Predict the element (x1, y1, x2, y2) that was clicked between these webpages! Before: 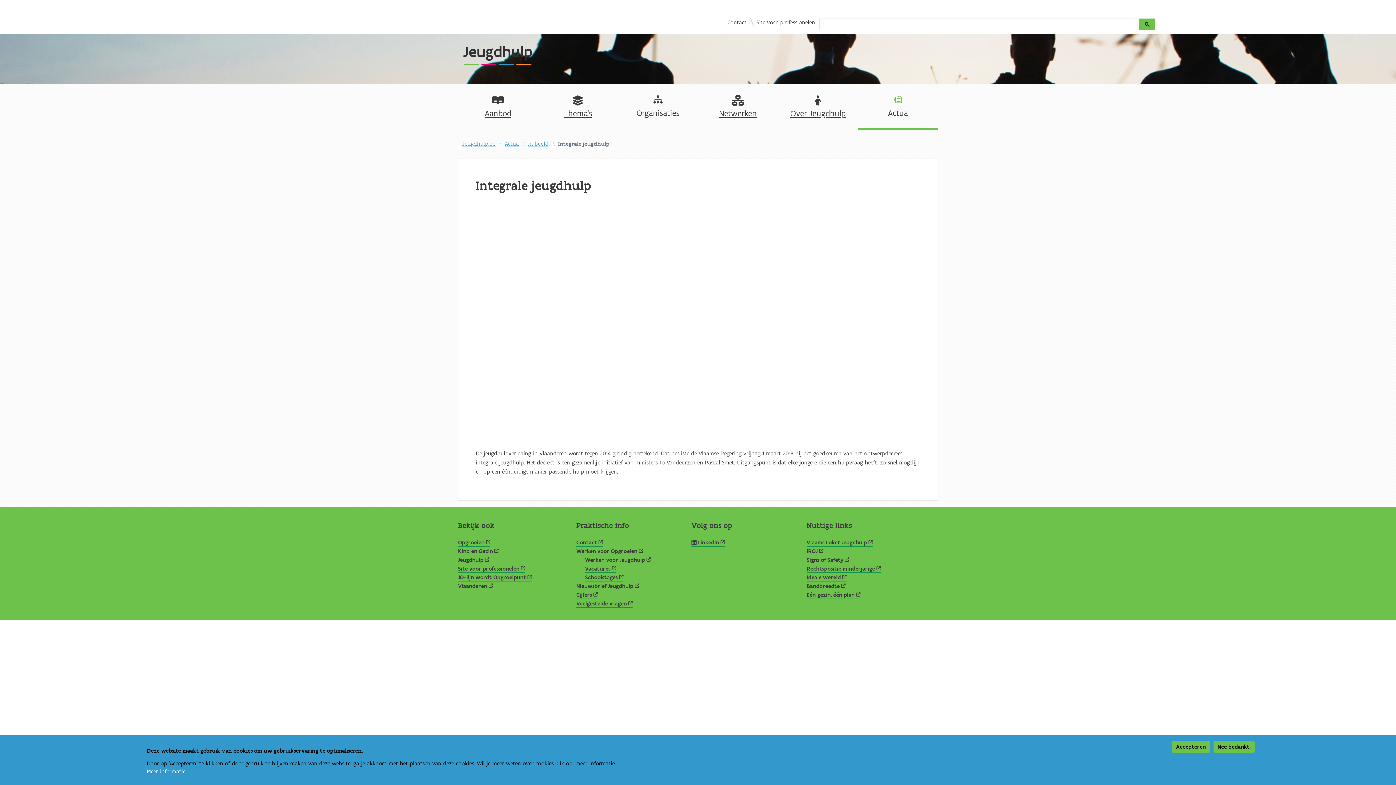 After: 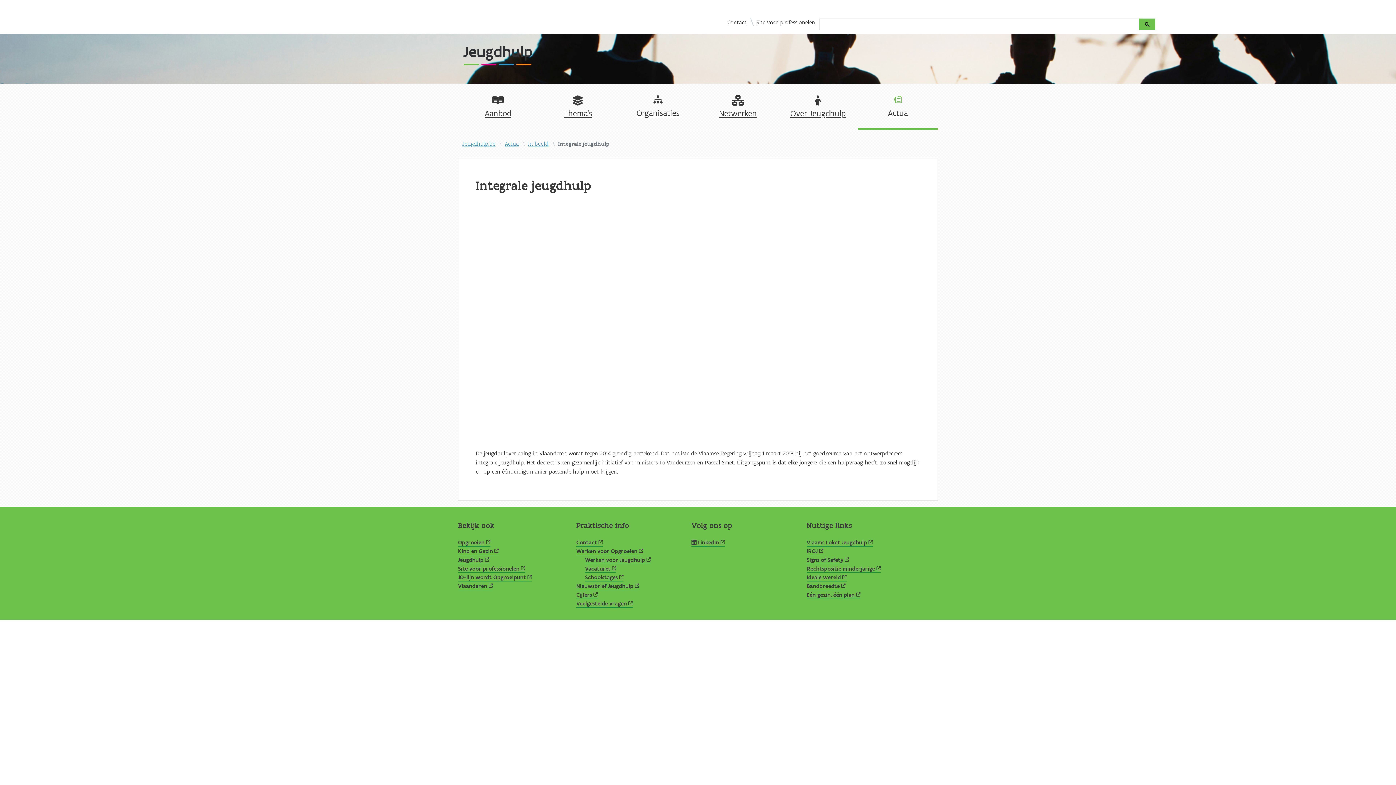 Action: label: Nee bedankt. bbox: (1213, 741, 1254, 753)